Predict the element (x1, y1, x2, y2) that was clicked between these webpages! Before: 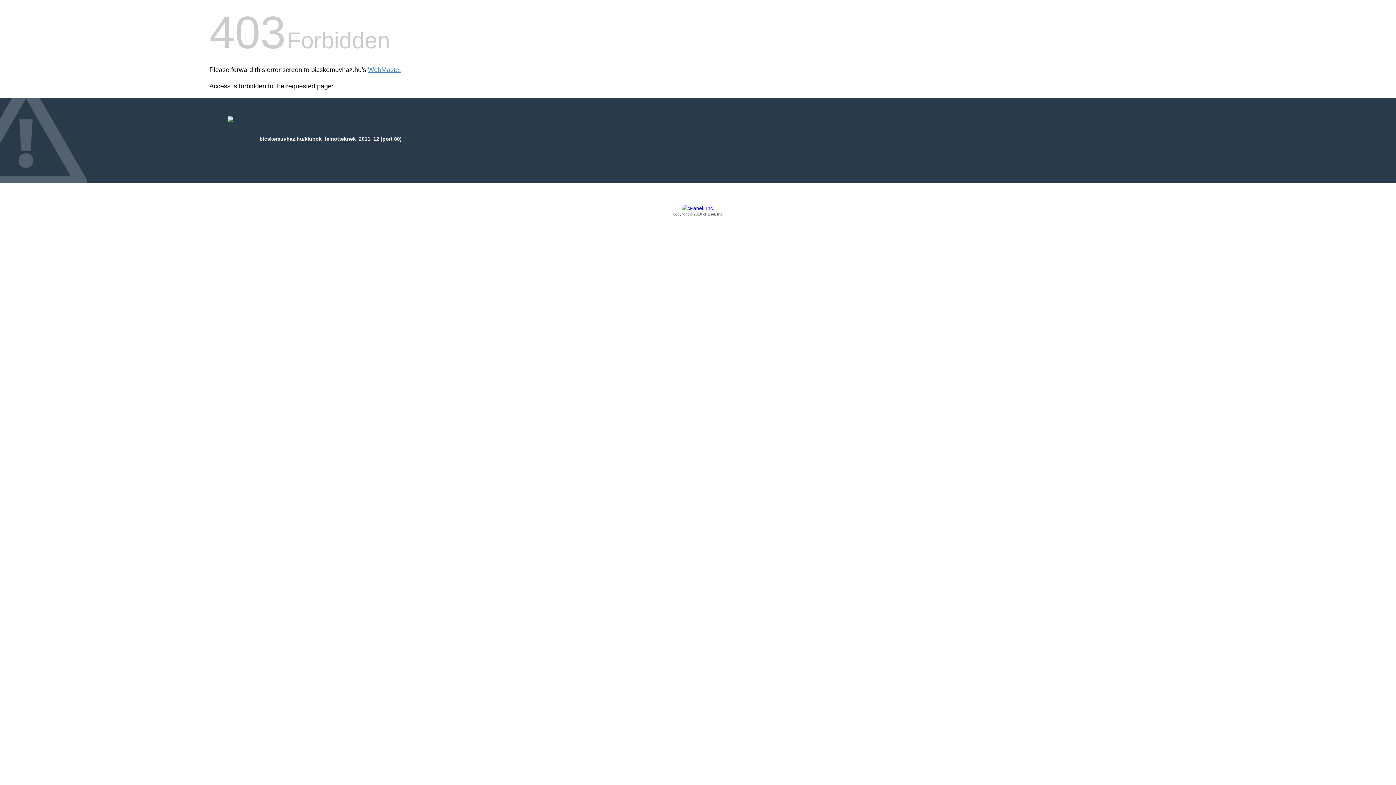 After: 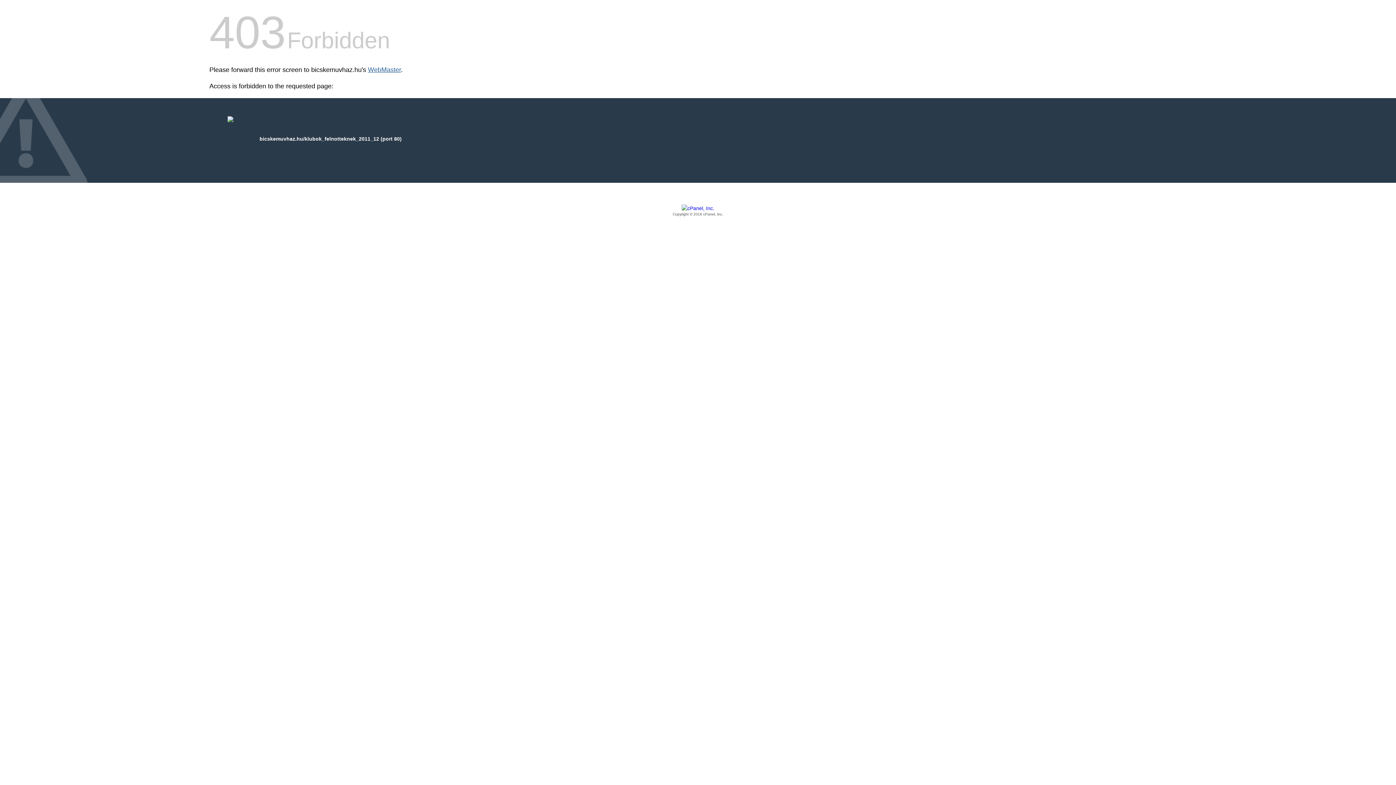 Action: label: WebMaster bbox: (368, 66, 401, 73)